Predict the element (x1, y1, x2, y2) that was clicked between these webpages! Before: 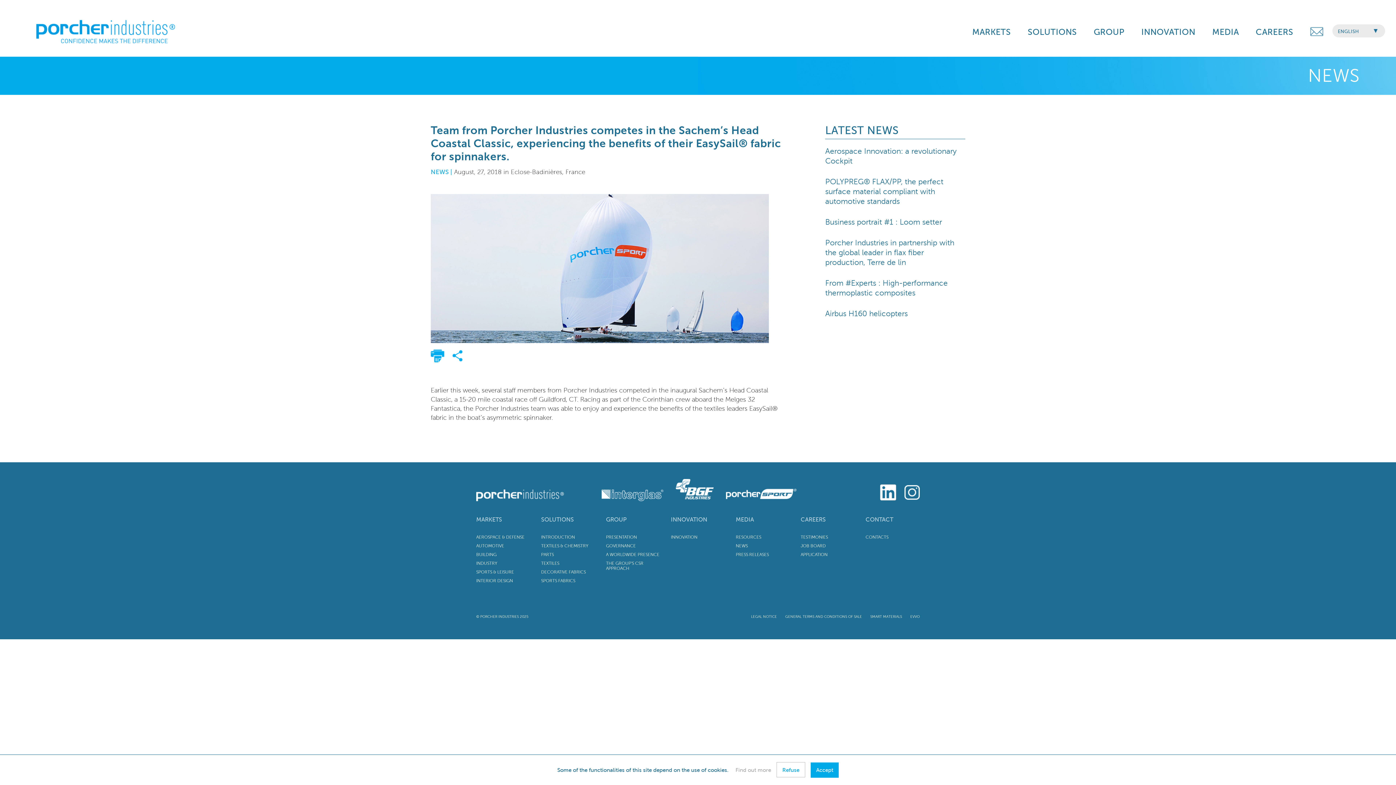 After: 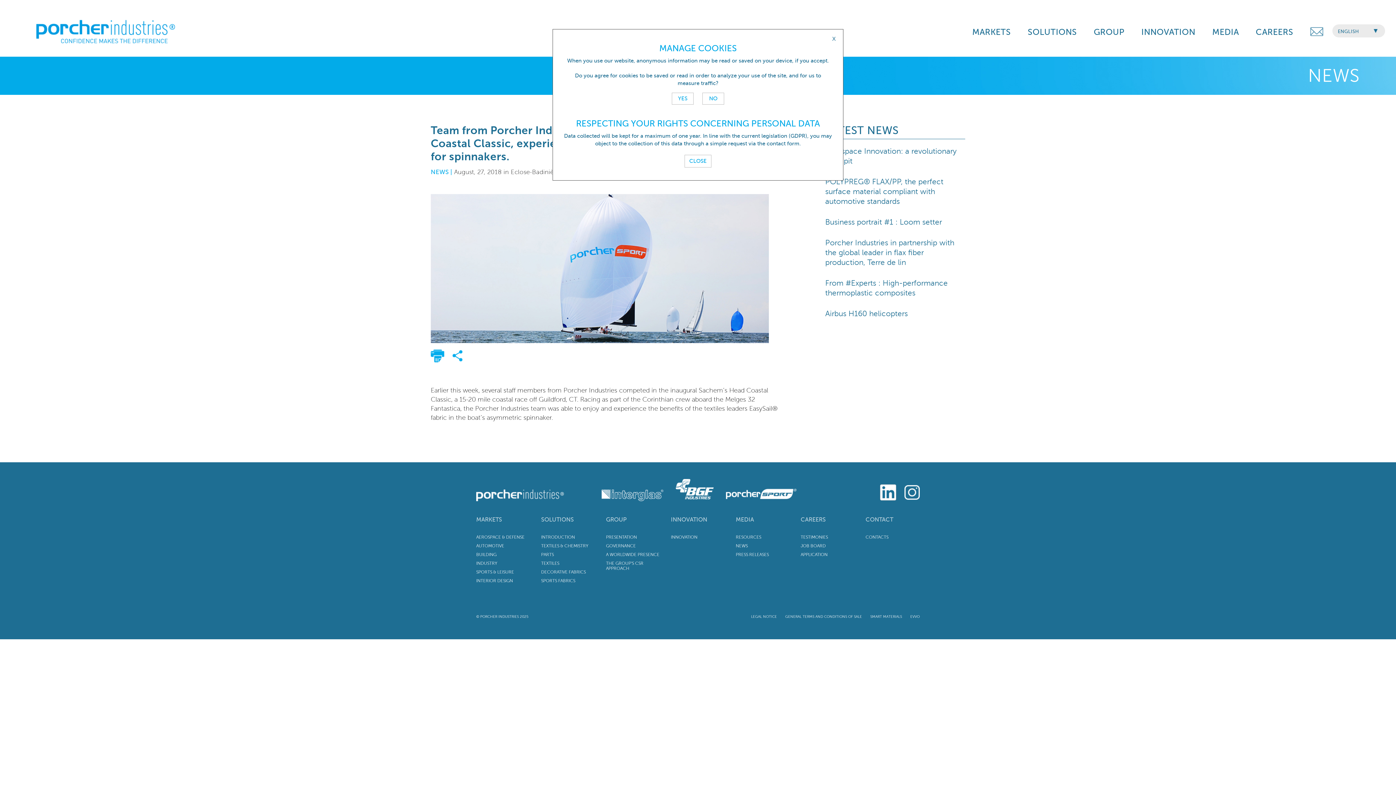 Action: bbox: (730, 766, 776, 774) label: Find out more